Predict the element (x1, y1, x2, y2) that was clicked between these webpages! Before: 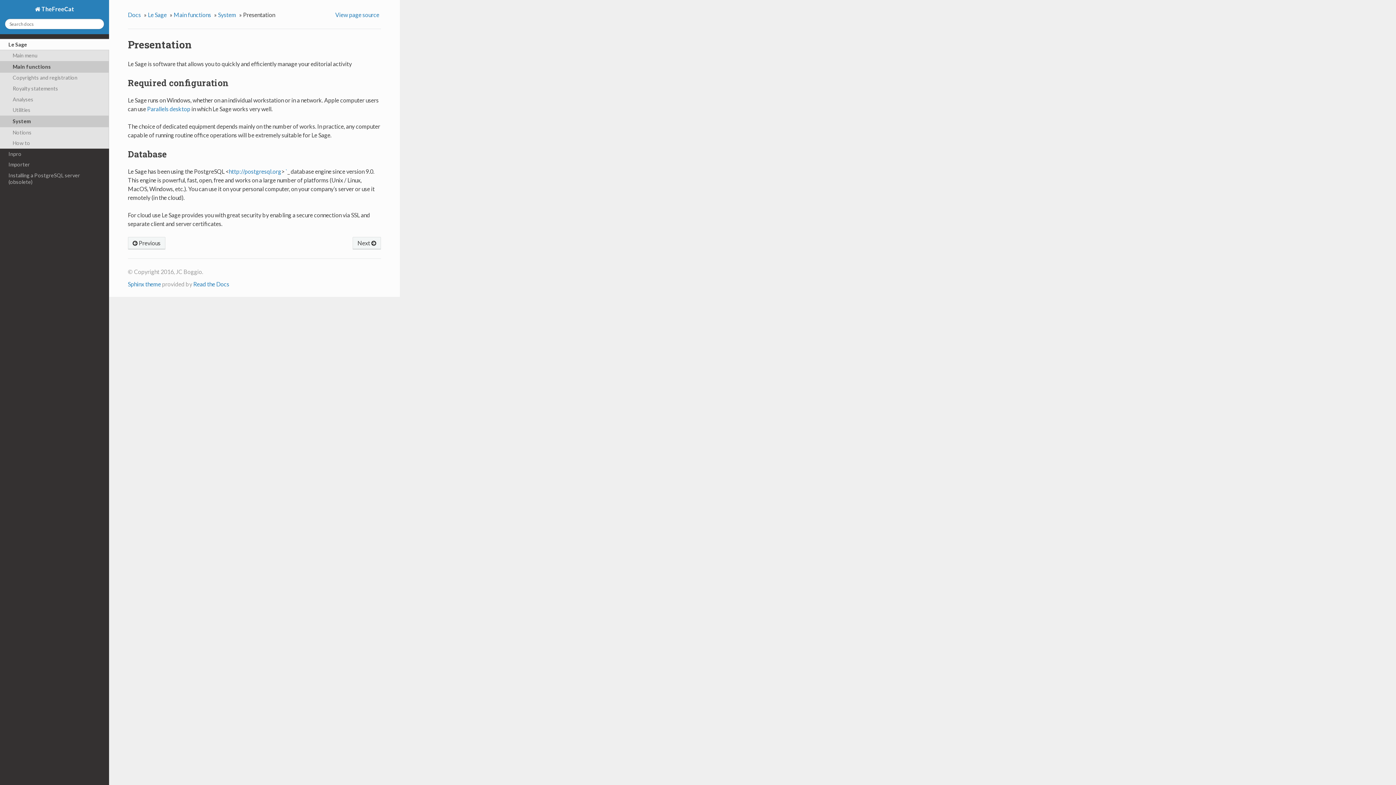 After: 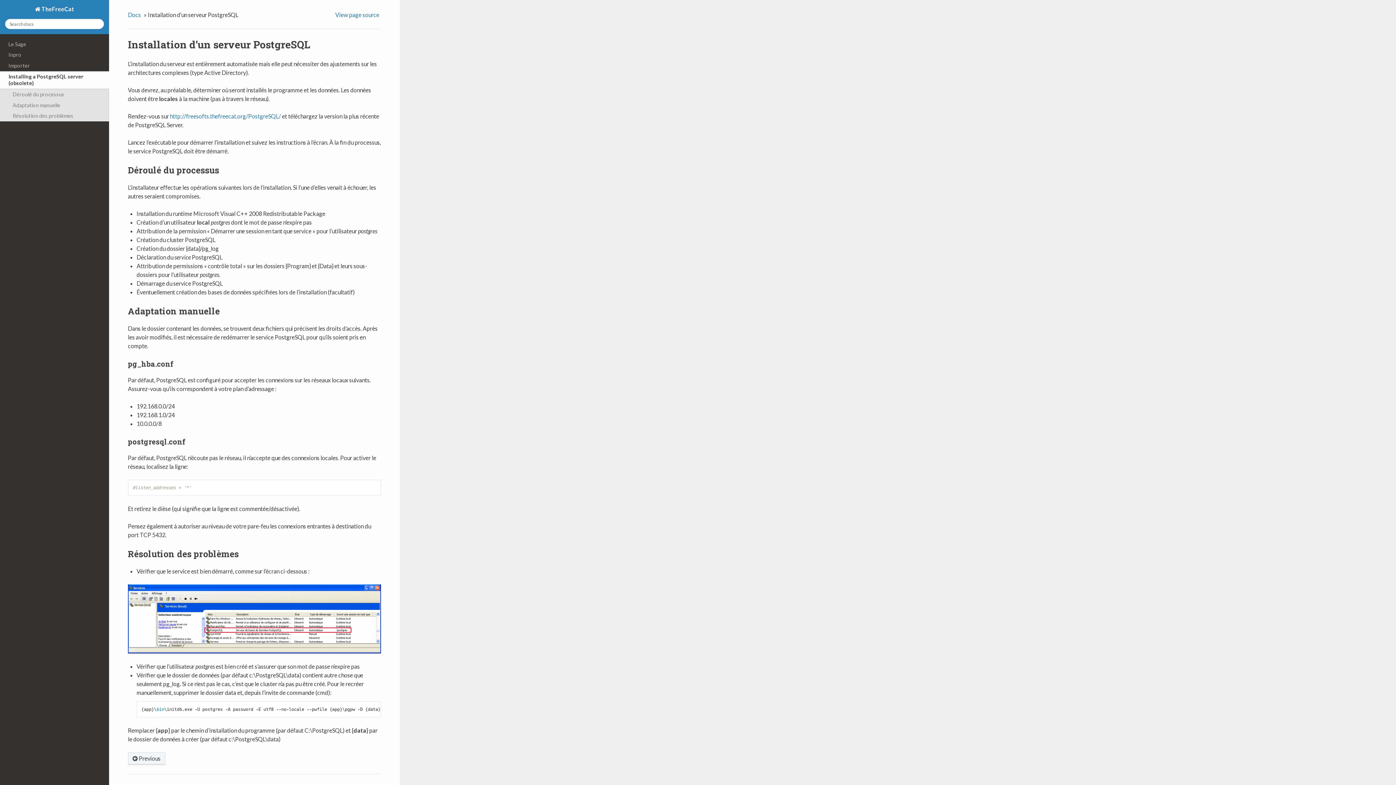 Action: bbox: (0, 170, 109, 187) label: Installing a PostgreSQL server (obsolete)